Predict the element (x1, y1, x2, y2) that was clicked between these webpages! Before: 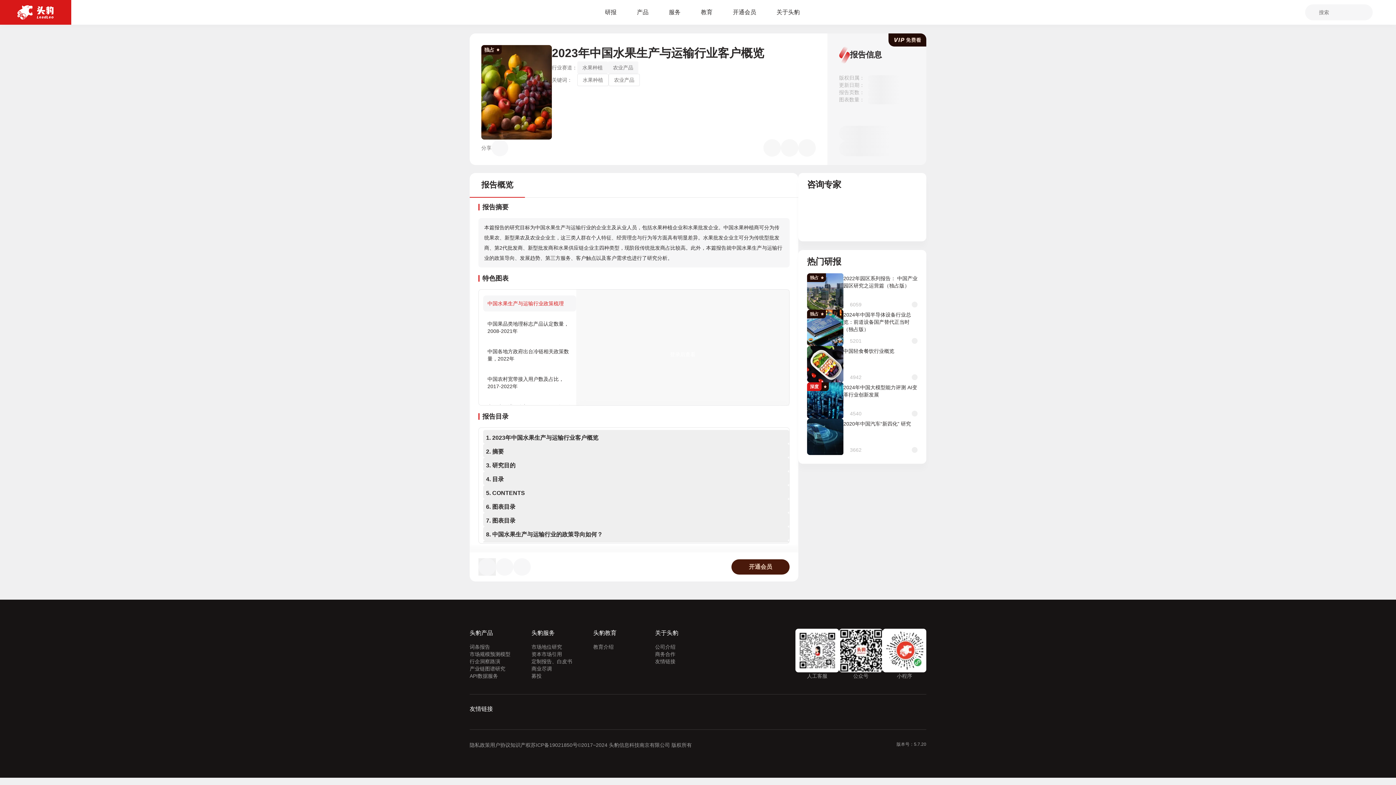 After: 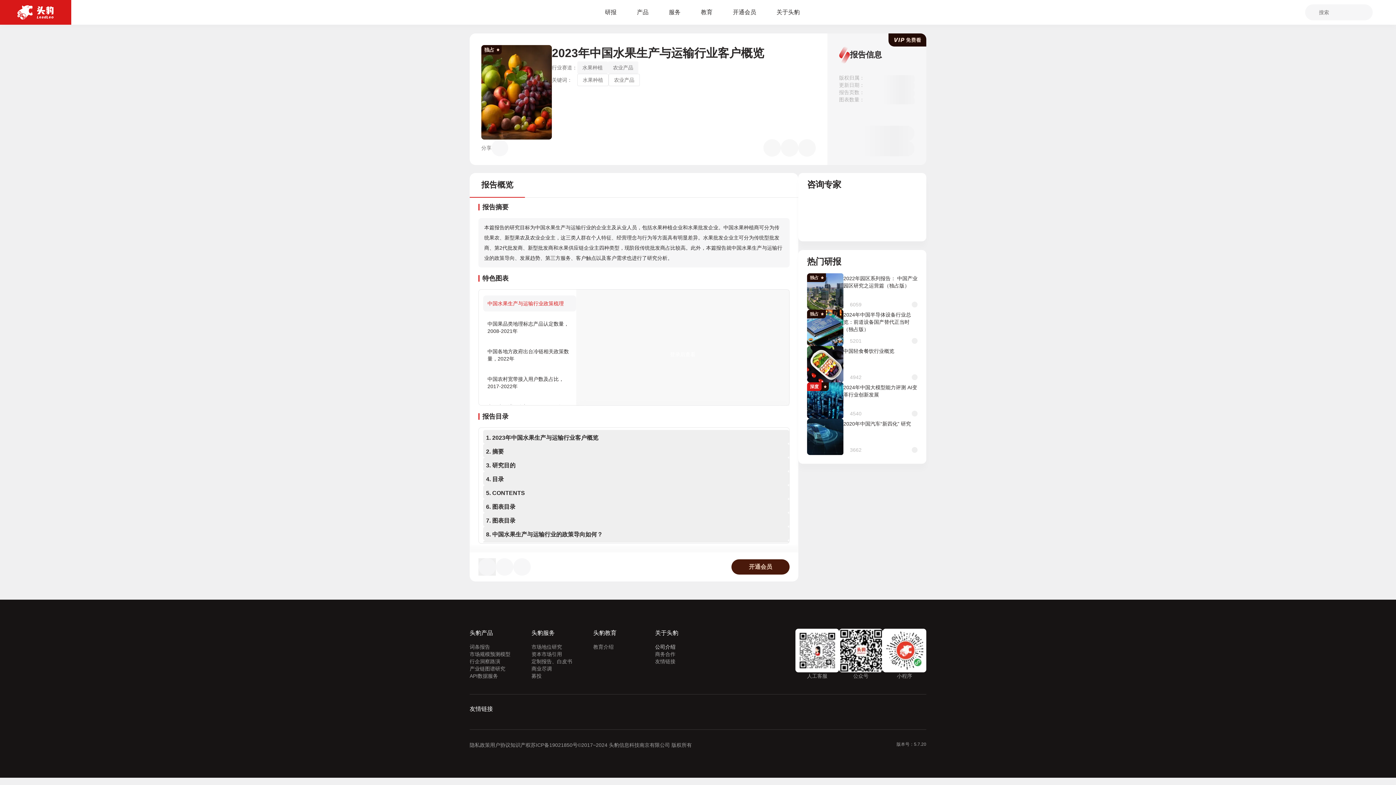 Action: bbox: (655, 643, 717, 650) label: 公司介绍